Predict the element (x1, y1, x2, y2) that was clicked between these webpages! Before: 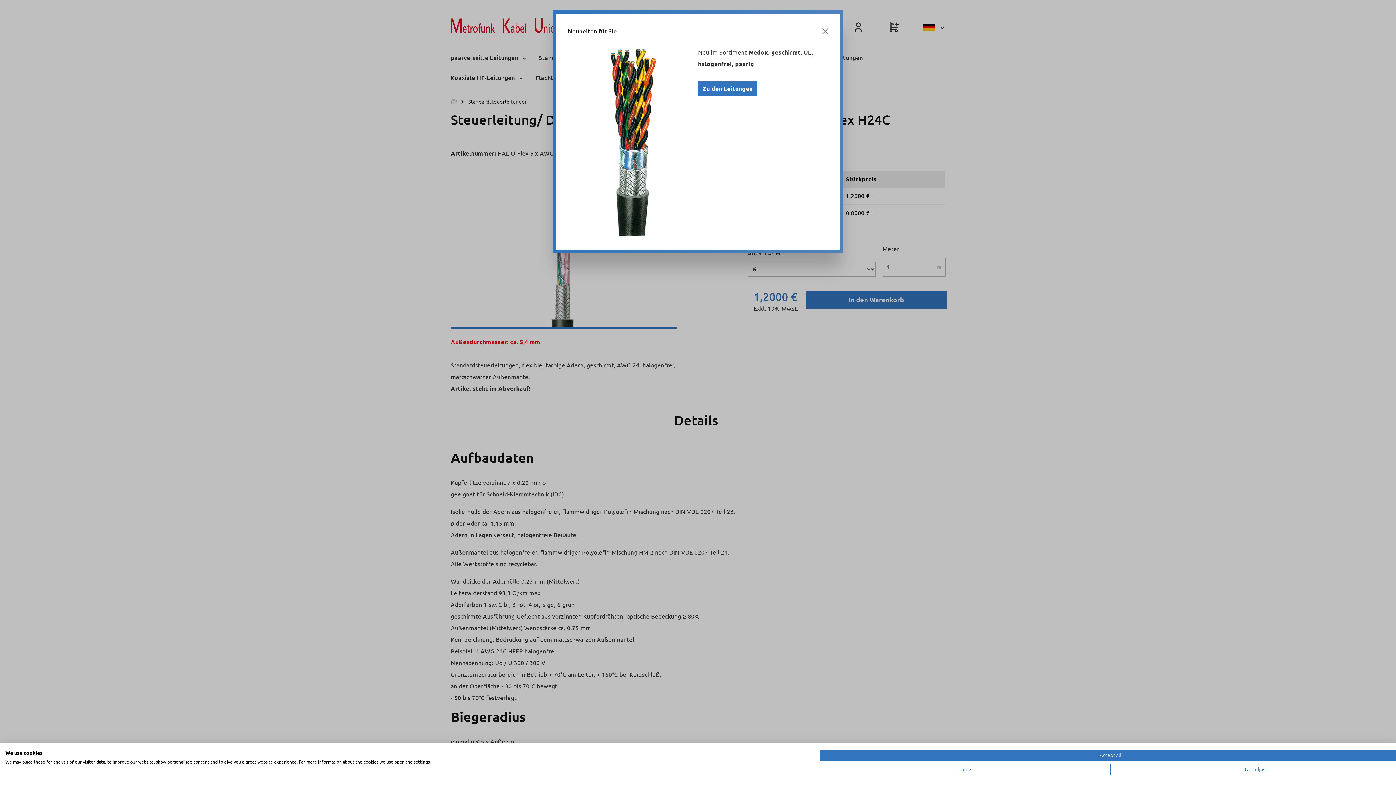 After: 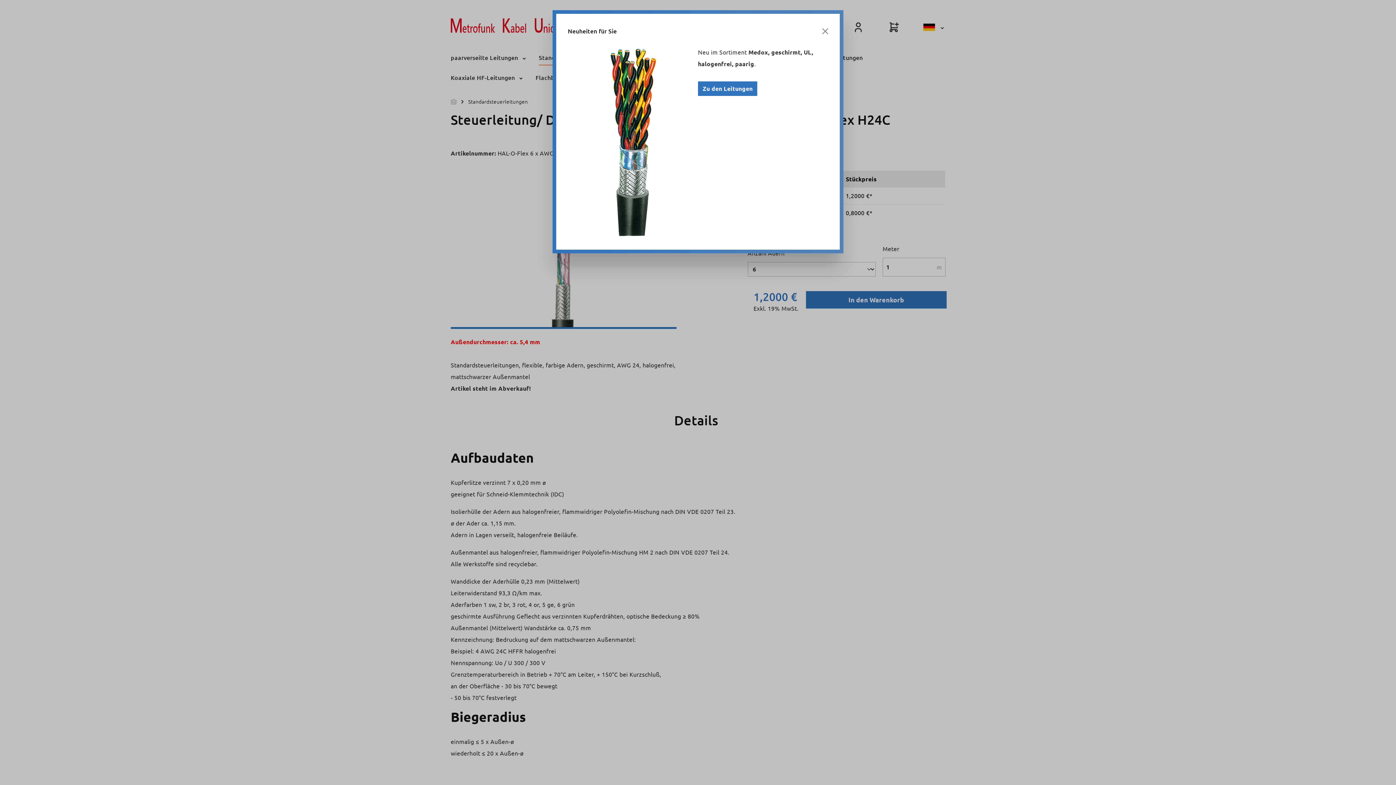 Action: label: Deny all cookies bbox: (820, 764, 1110, 775)